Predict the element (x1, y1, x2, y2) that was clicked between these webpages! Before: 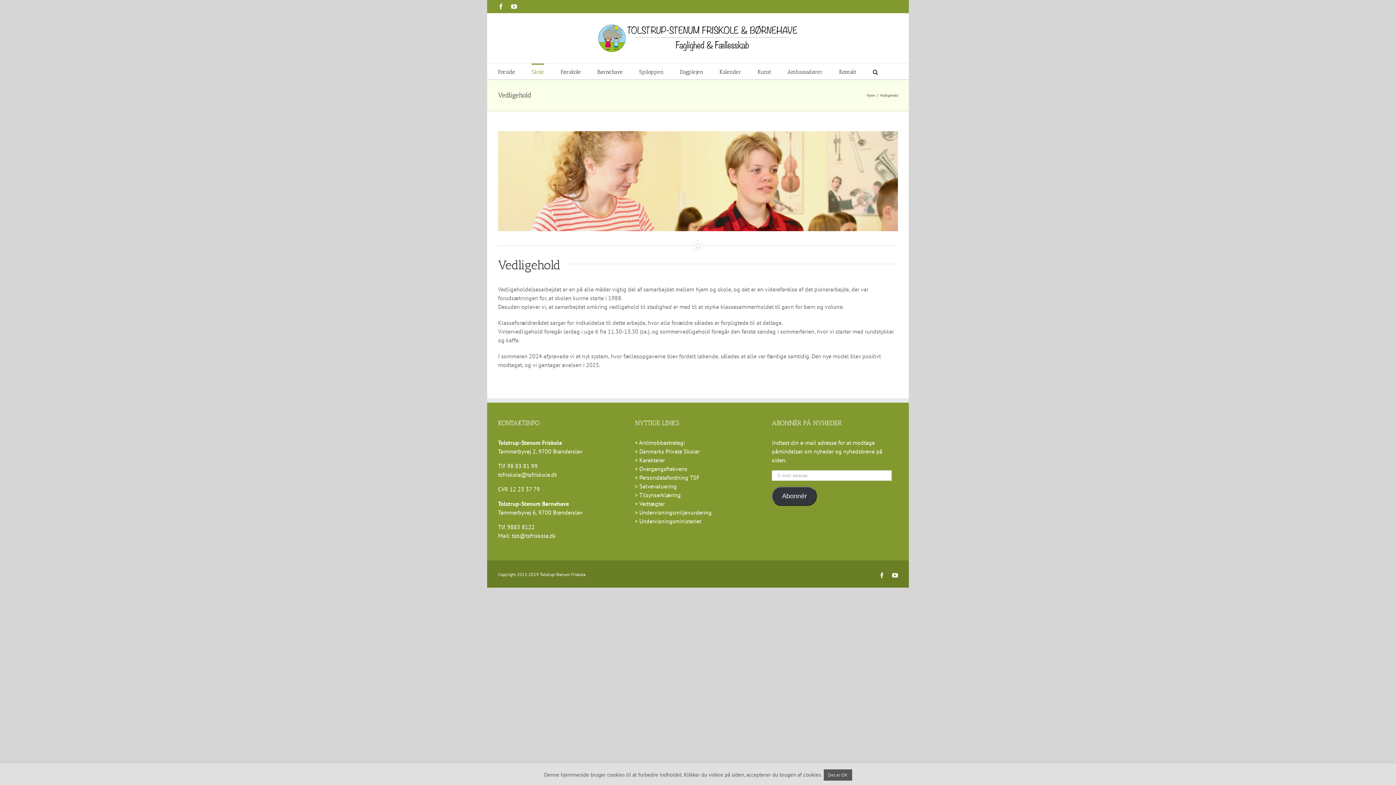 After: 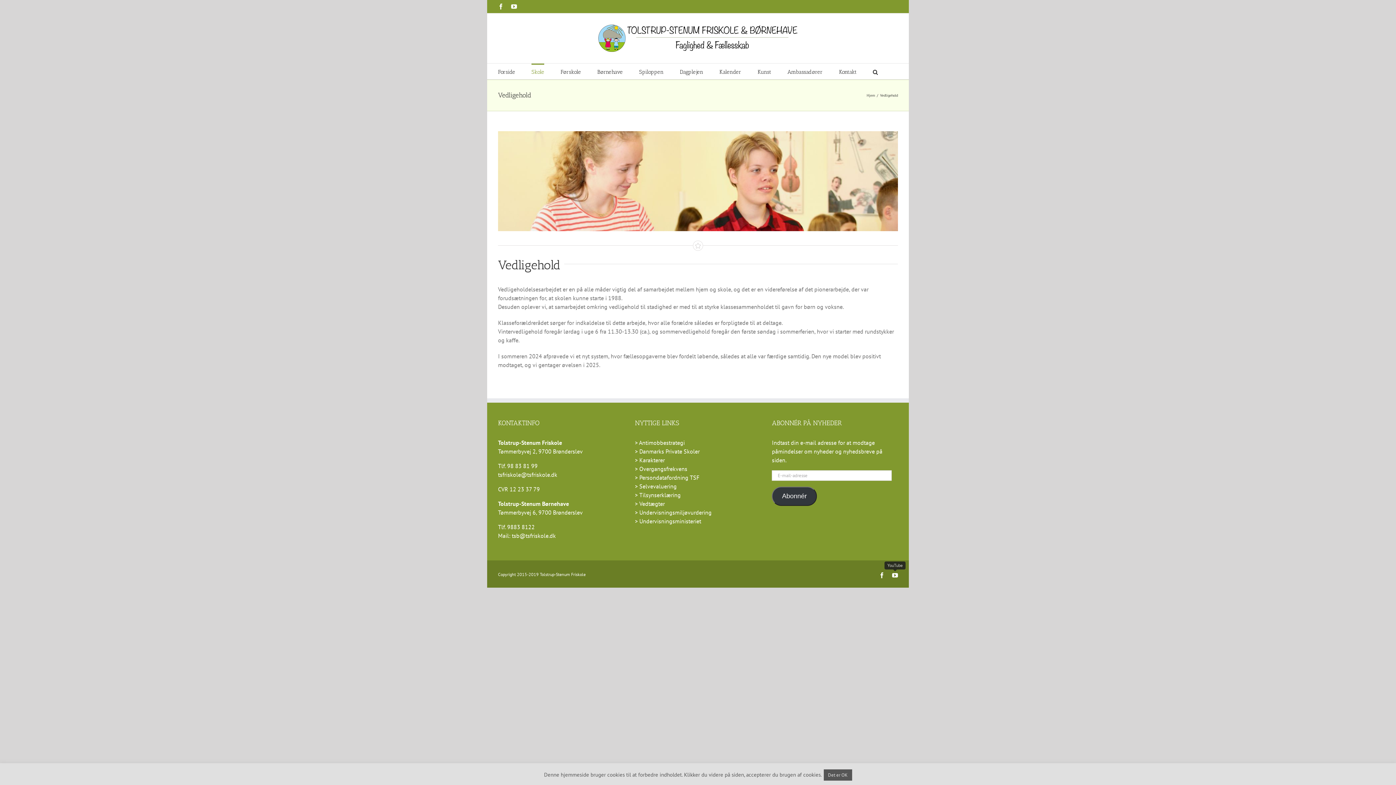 Action: bbox: (892, 572, 898, 578) label: YouTube